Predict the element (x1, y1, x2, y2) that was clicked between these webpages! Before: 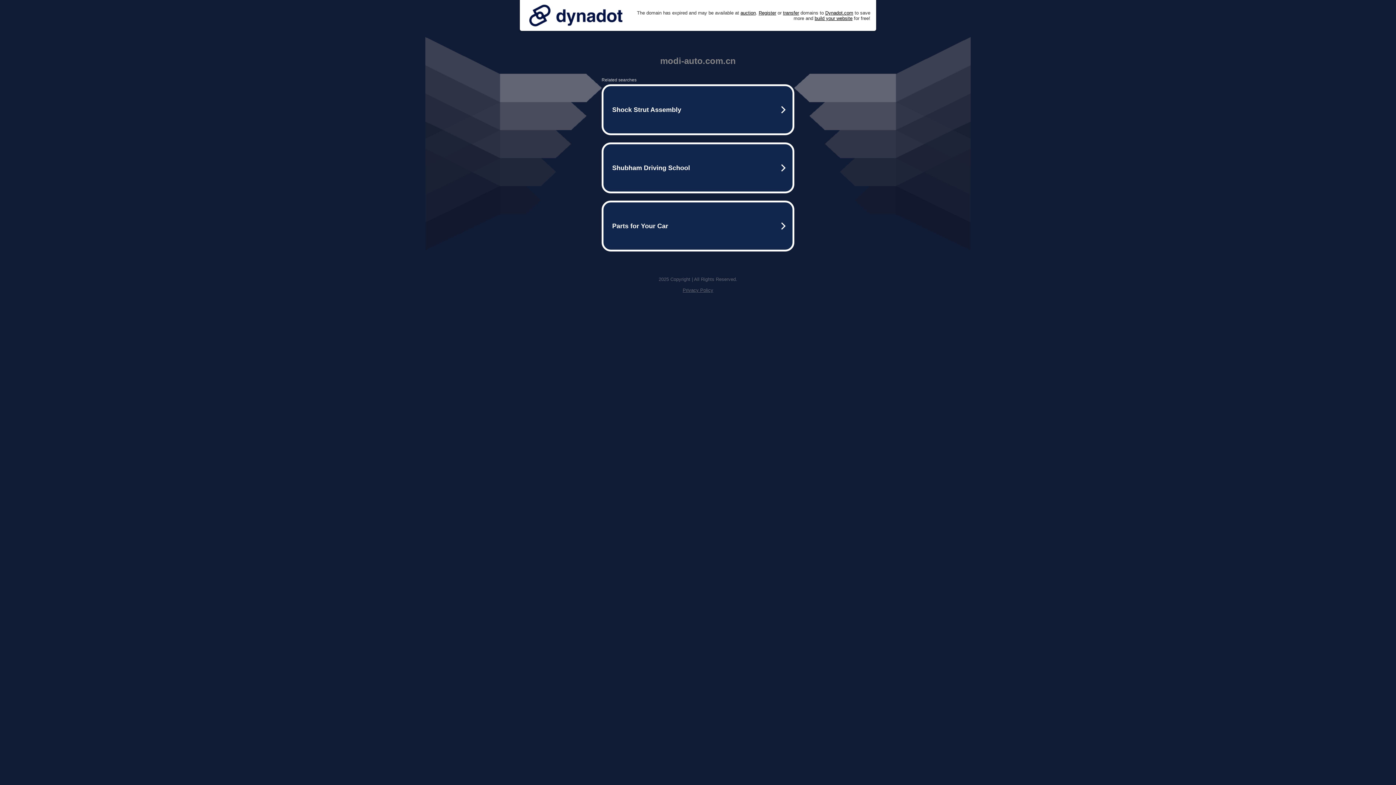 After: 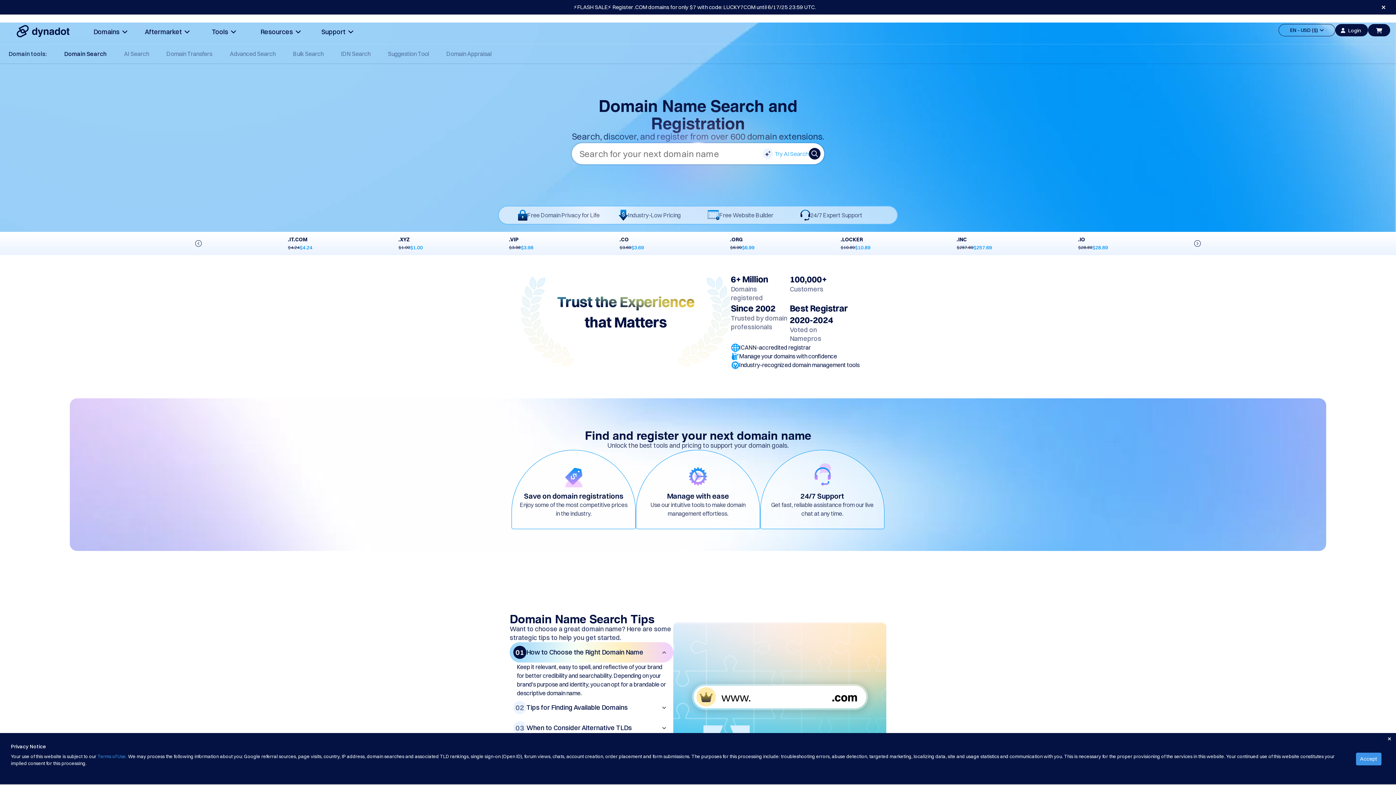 Action: bbox: (758, 10, 776, 15) label: Register